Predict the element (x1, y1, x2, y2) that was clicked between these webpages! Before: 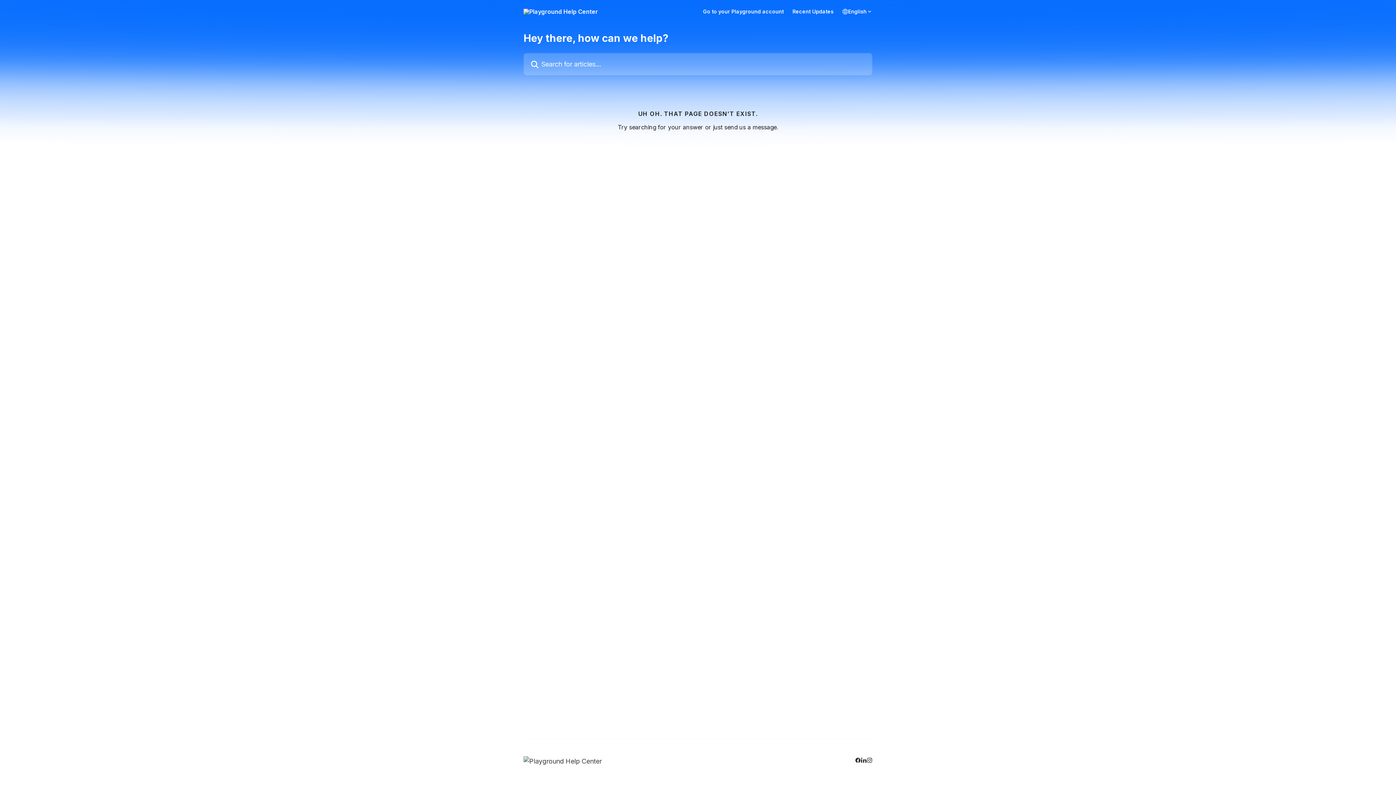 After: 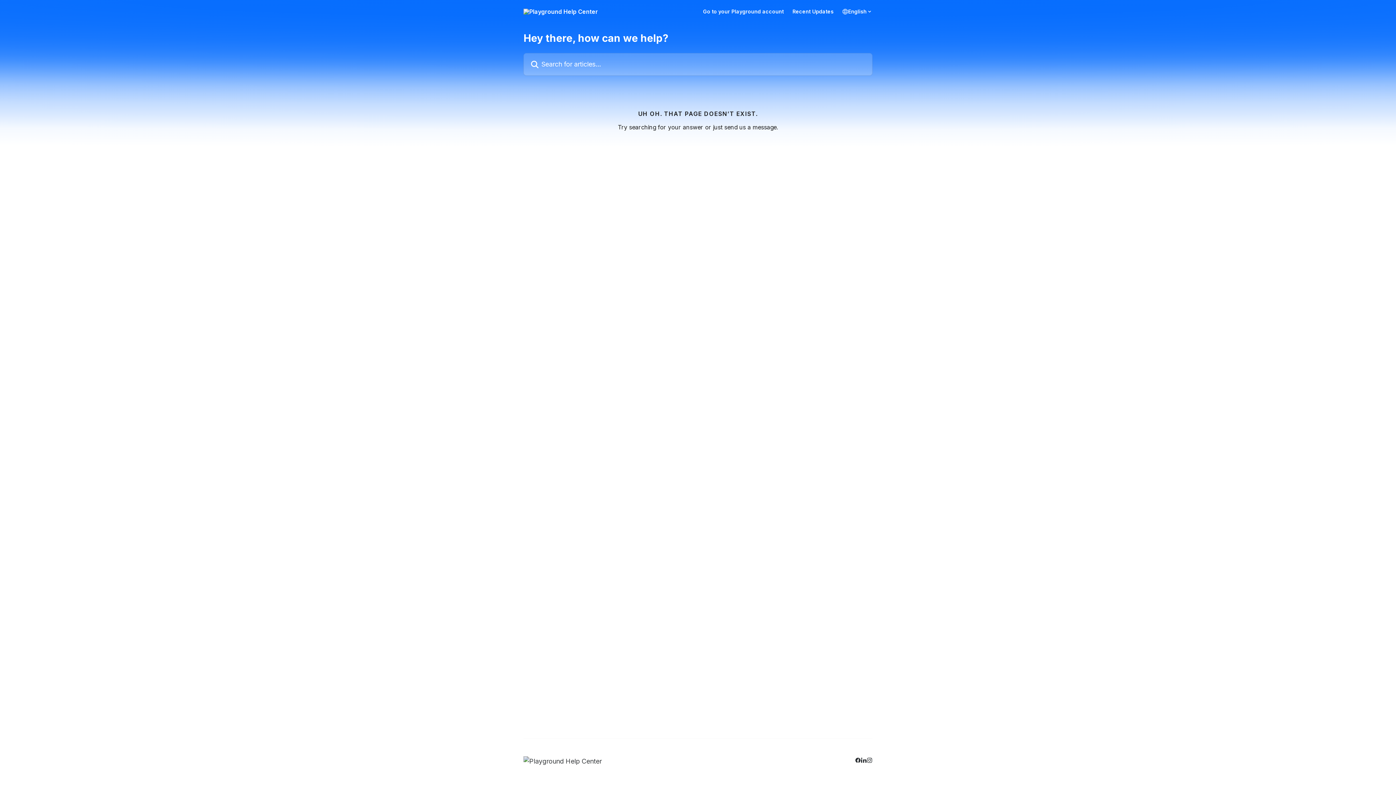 Action: bbox: (866, 757, 872, 763)